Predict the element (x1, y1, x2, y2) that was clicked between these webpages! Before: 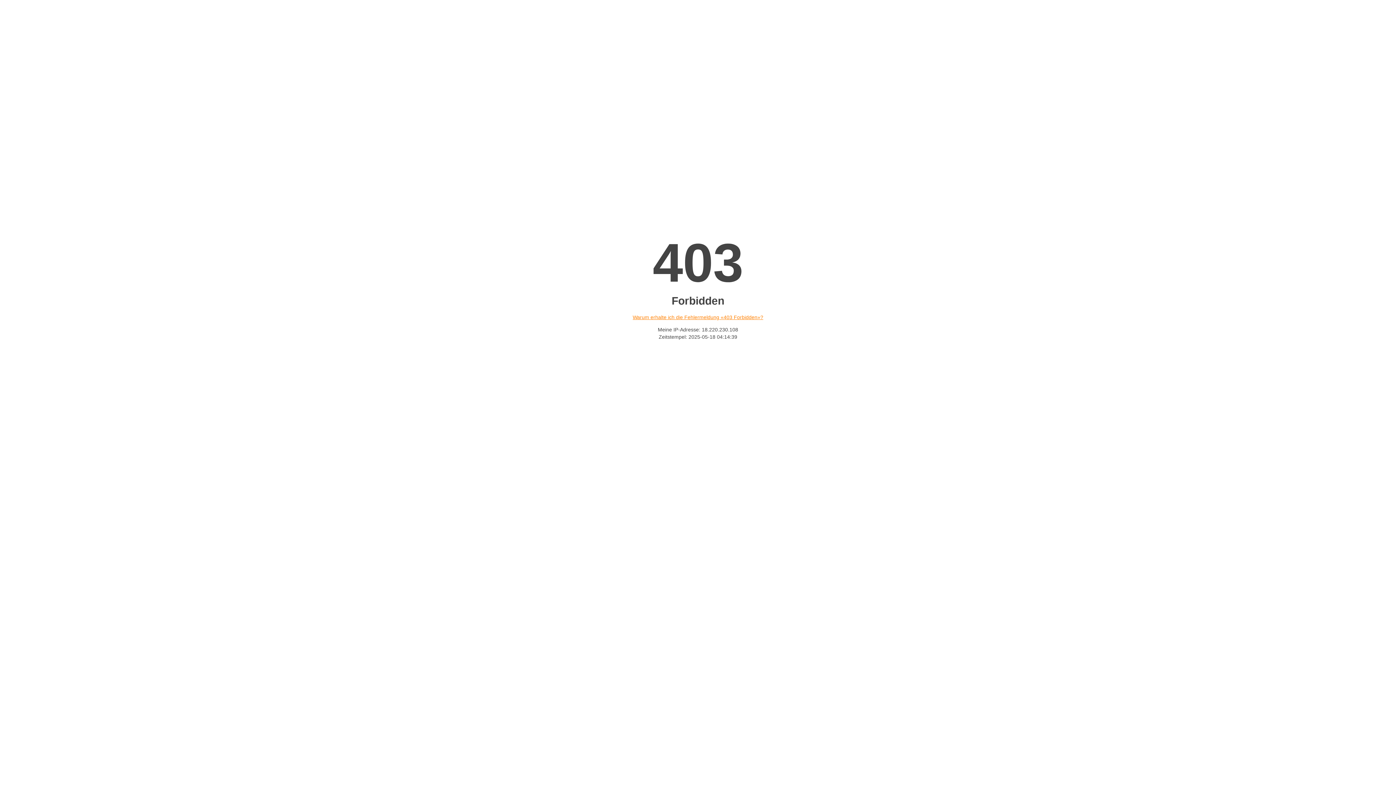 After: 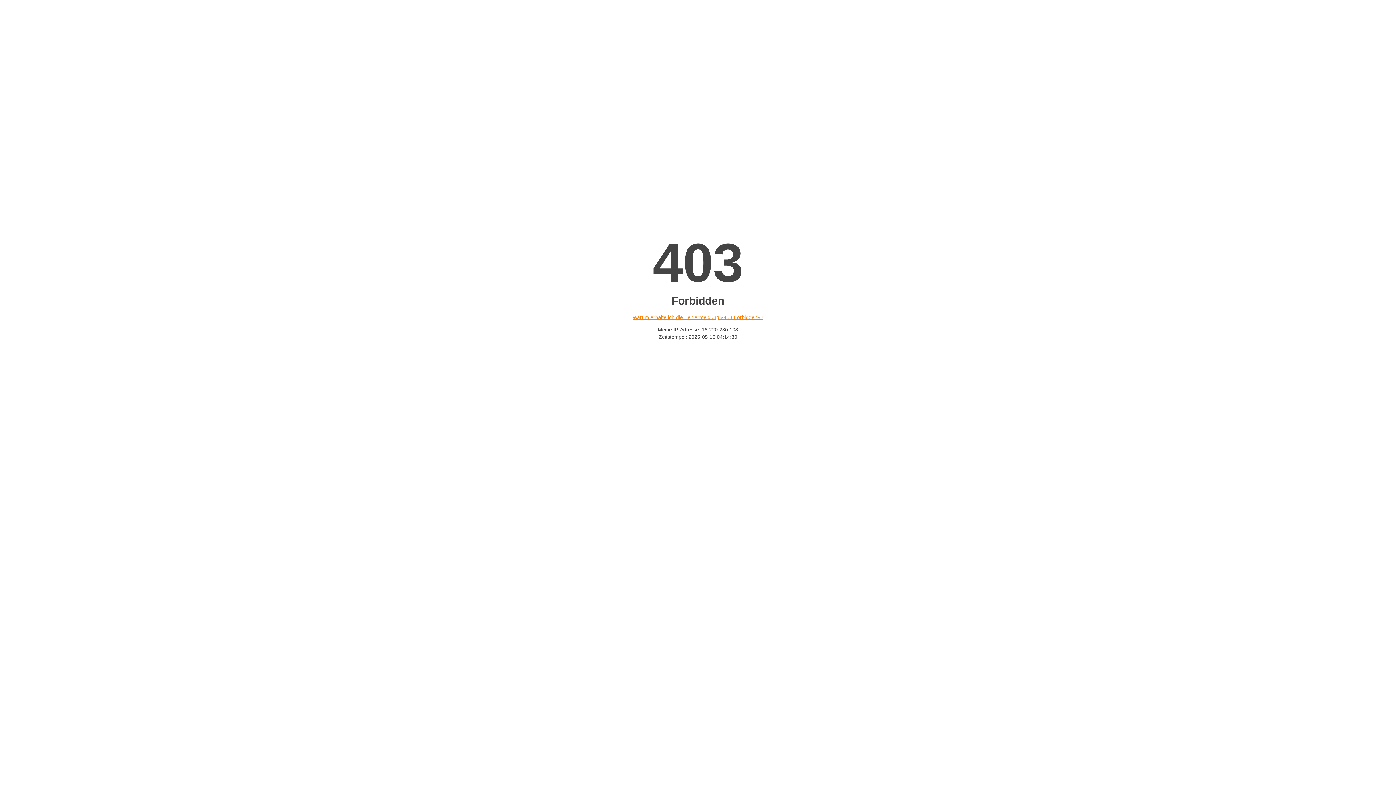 Action: label: Warum erhalte ich die Fehlermeldung «403 Forbidden»? bbox: (632, 314, 763, 320)